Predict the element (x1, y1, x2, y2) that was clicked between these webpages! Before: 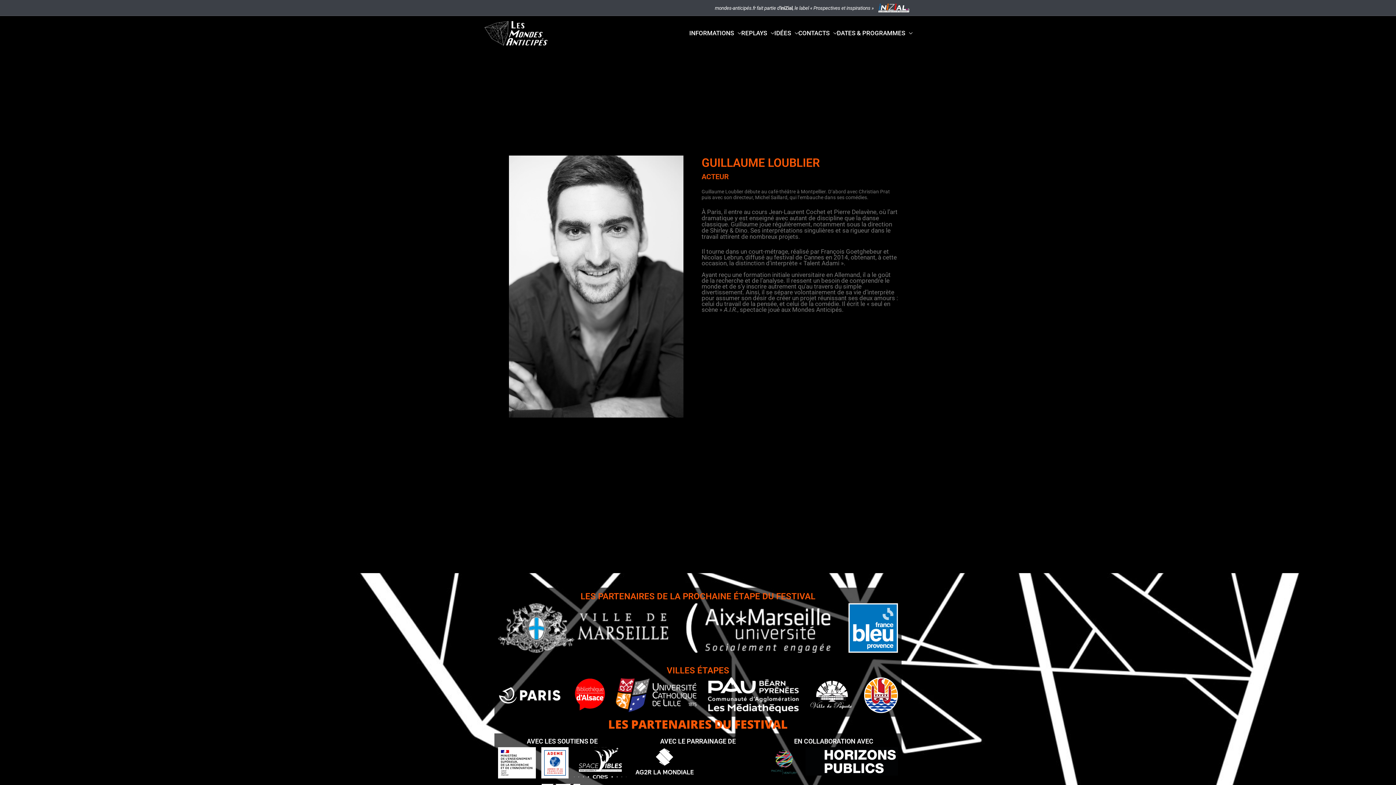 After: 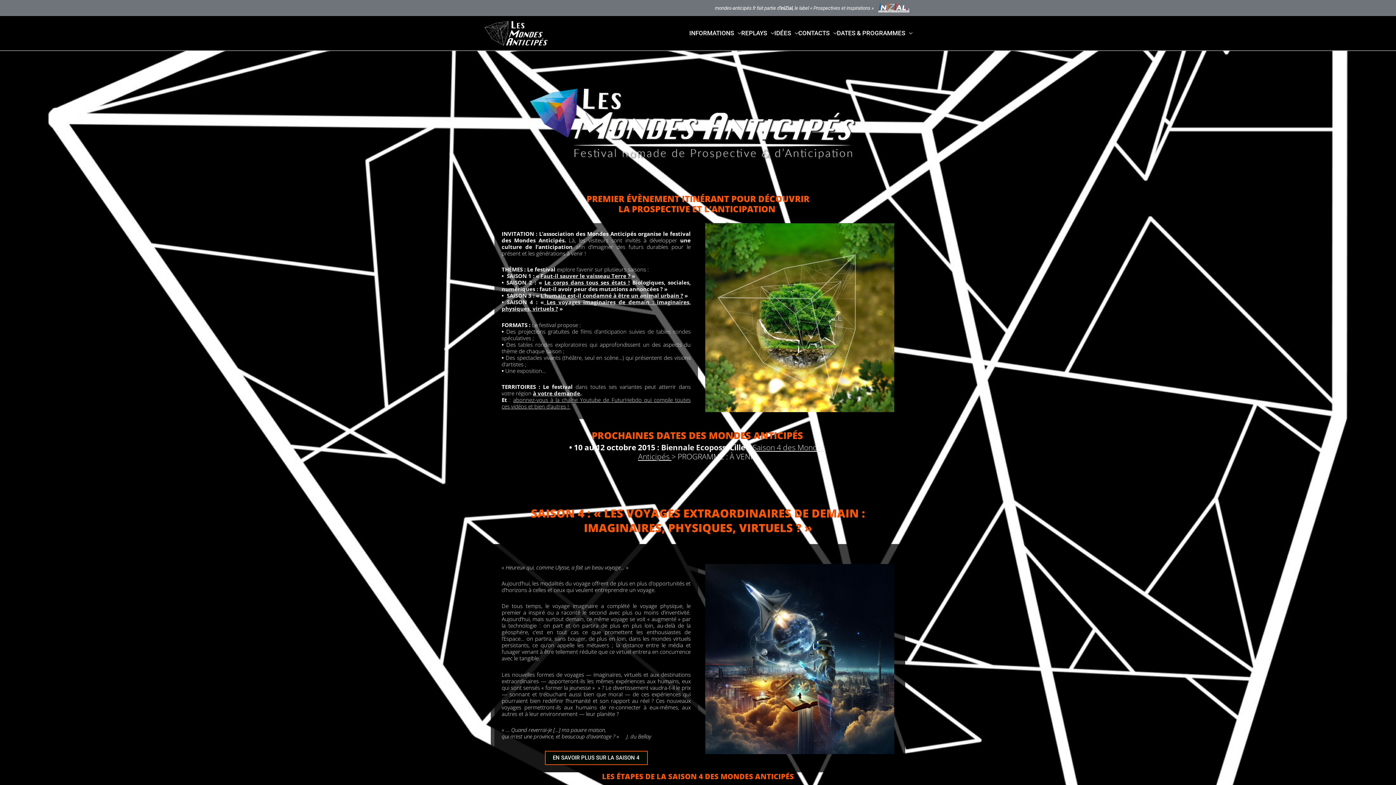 Action: label: INFORMATIONS bbox: (689, 28, 741, 38)